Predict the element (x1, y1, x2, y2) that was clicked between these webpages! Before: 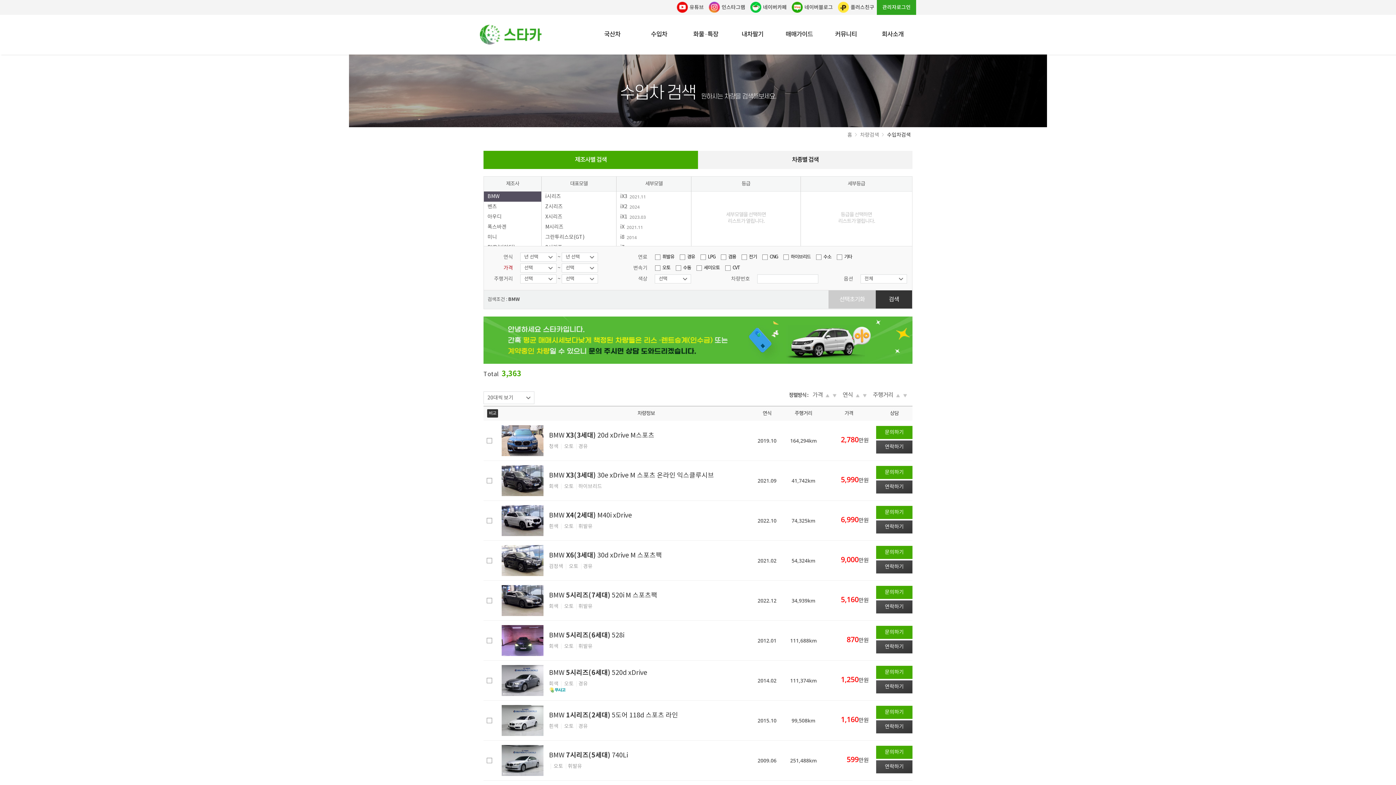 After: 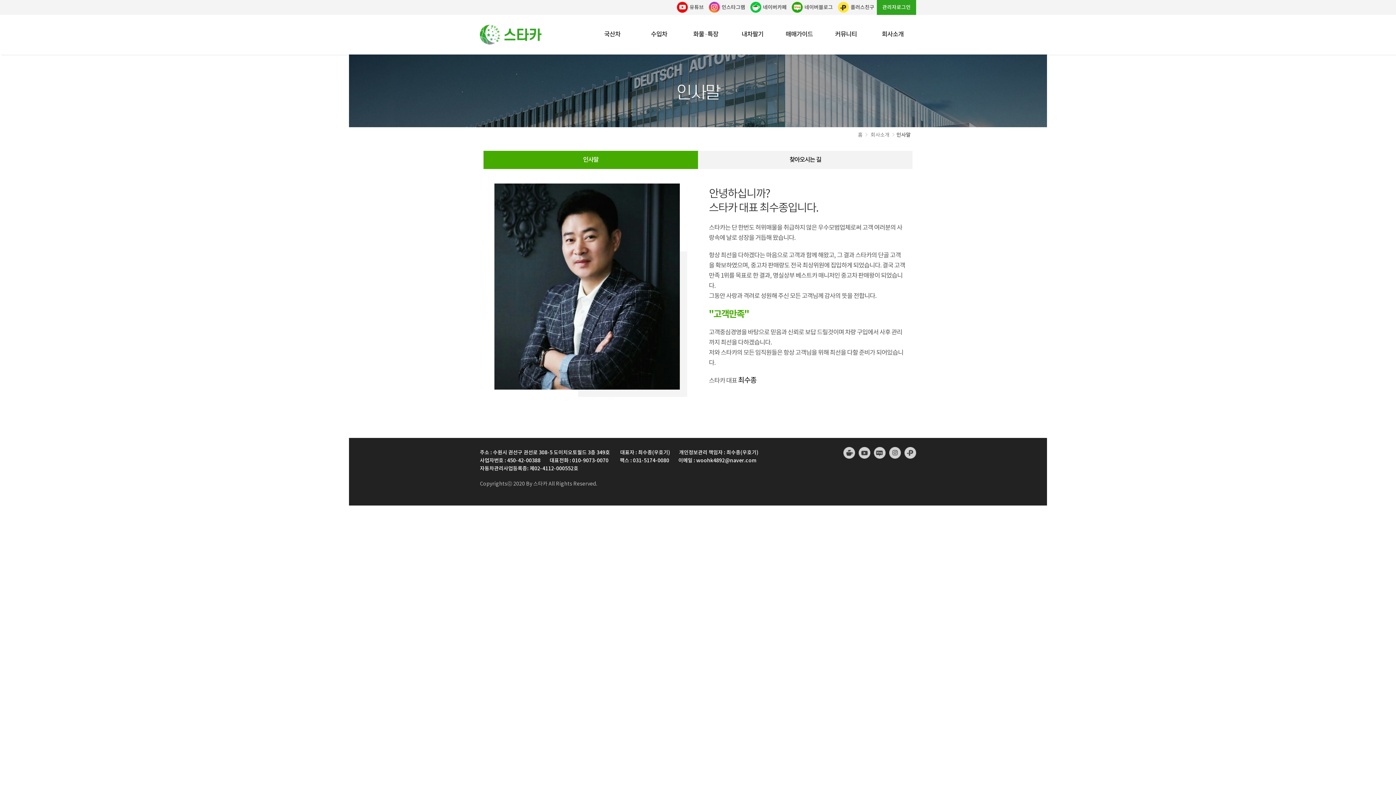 Action: bbox: (869, 14, 916, 54) label: 회사소개